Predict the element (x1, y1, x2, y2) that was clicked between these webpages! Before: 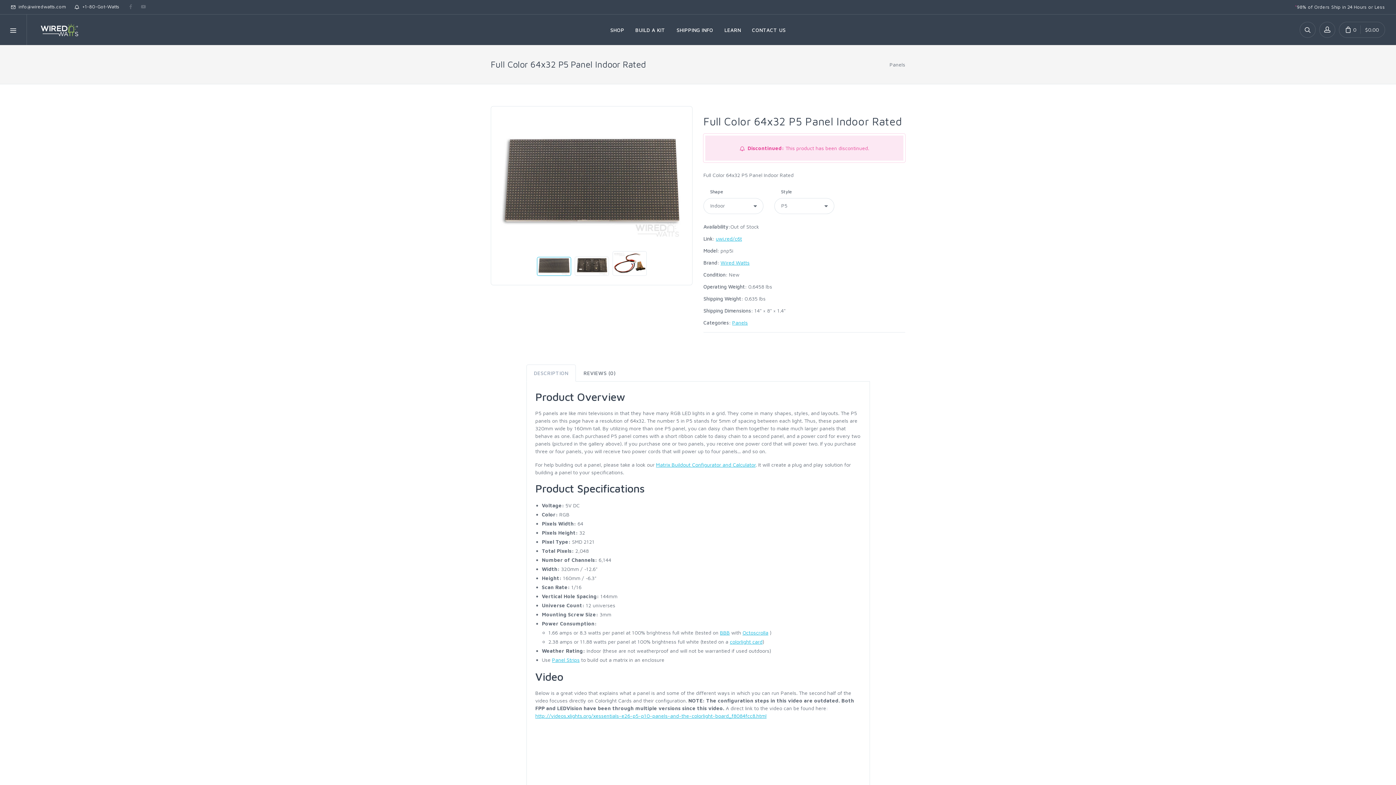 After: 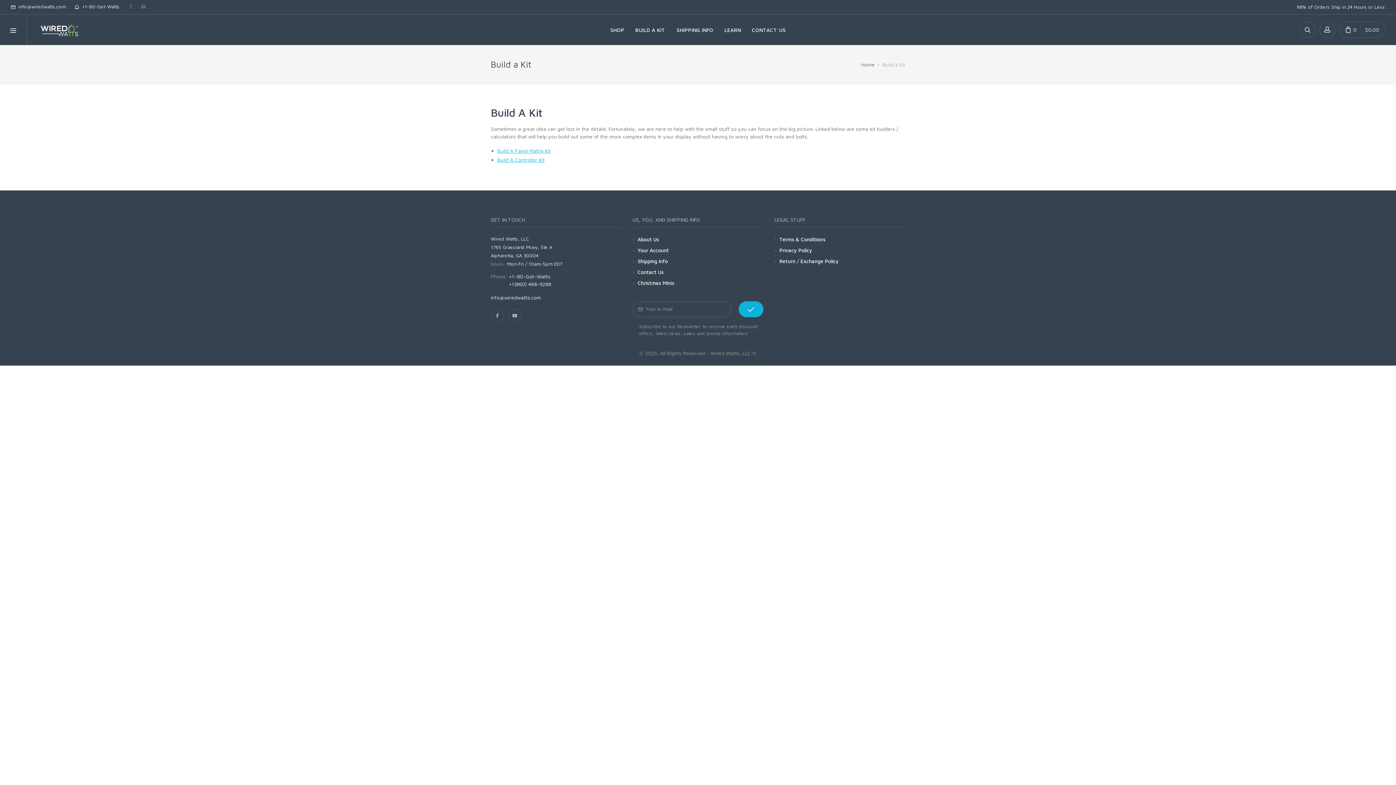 Action: bbox: (630, 14, 671, 45) label: BUILD A KIT